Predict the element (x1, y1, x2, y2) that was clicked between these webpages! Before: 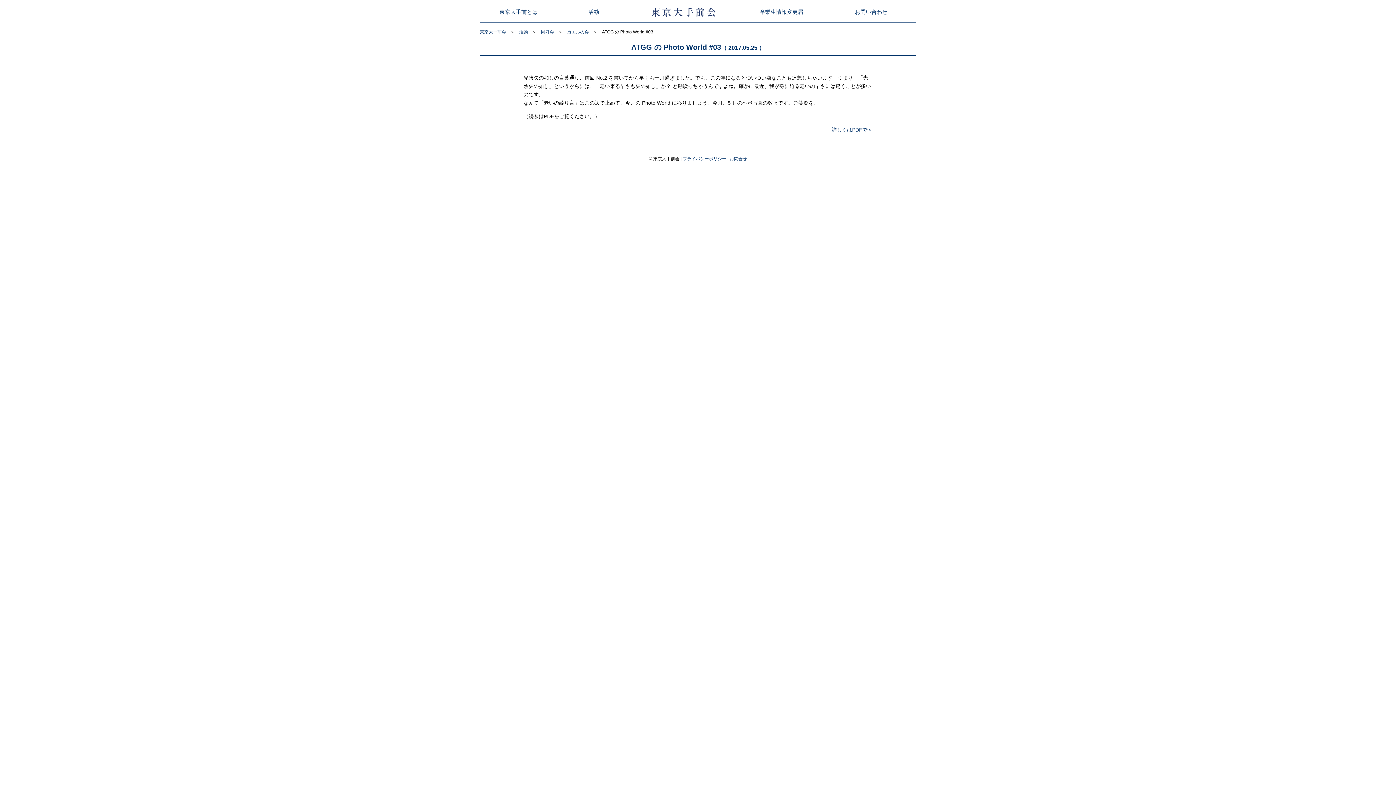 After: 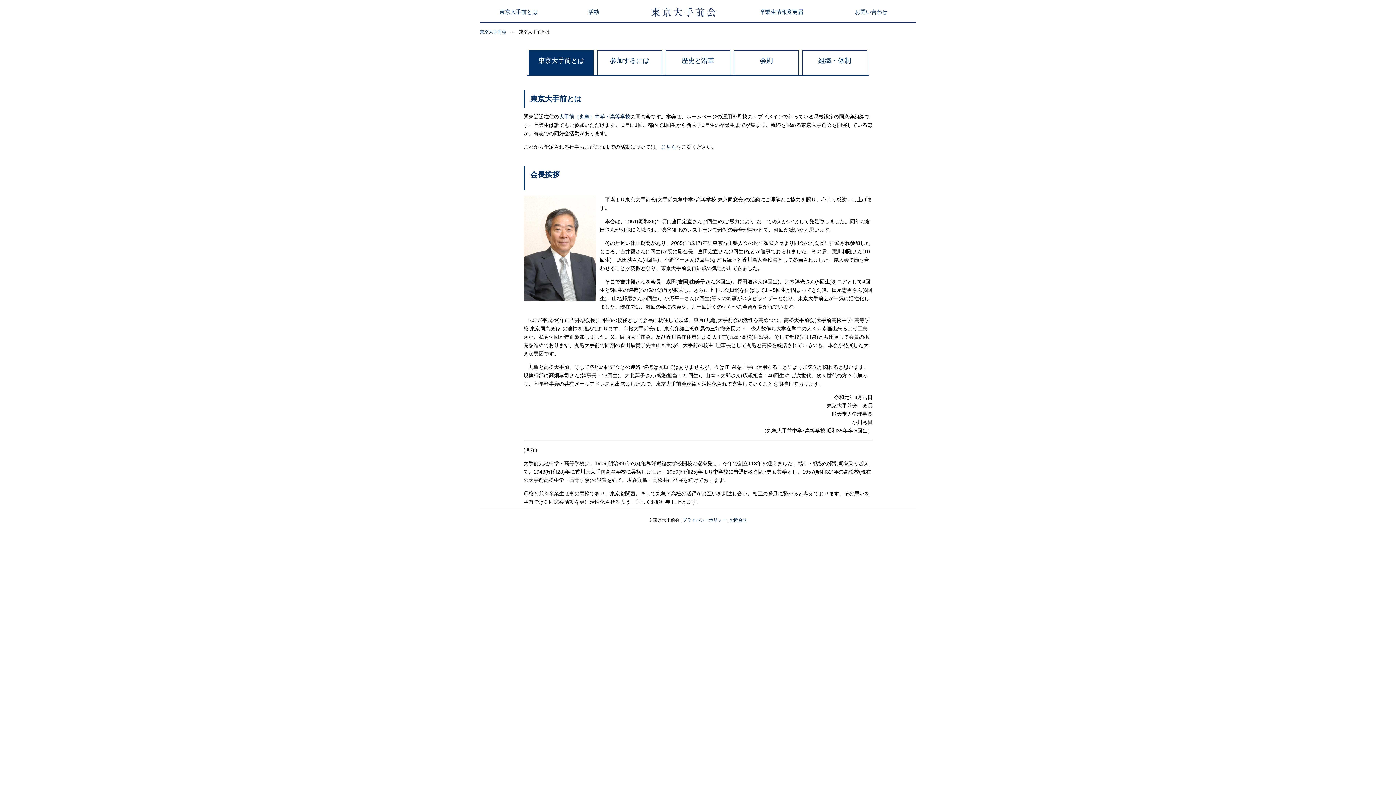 Action: label: 東京大手前とは bbox: (480, 0, 557, 21)